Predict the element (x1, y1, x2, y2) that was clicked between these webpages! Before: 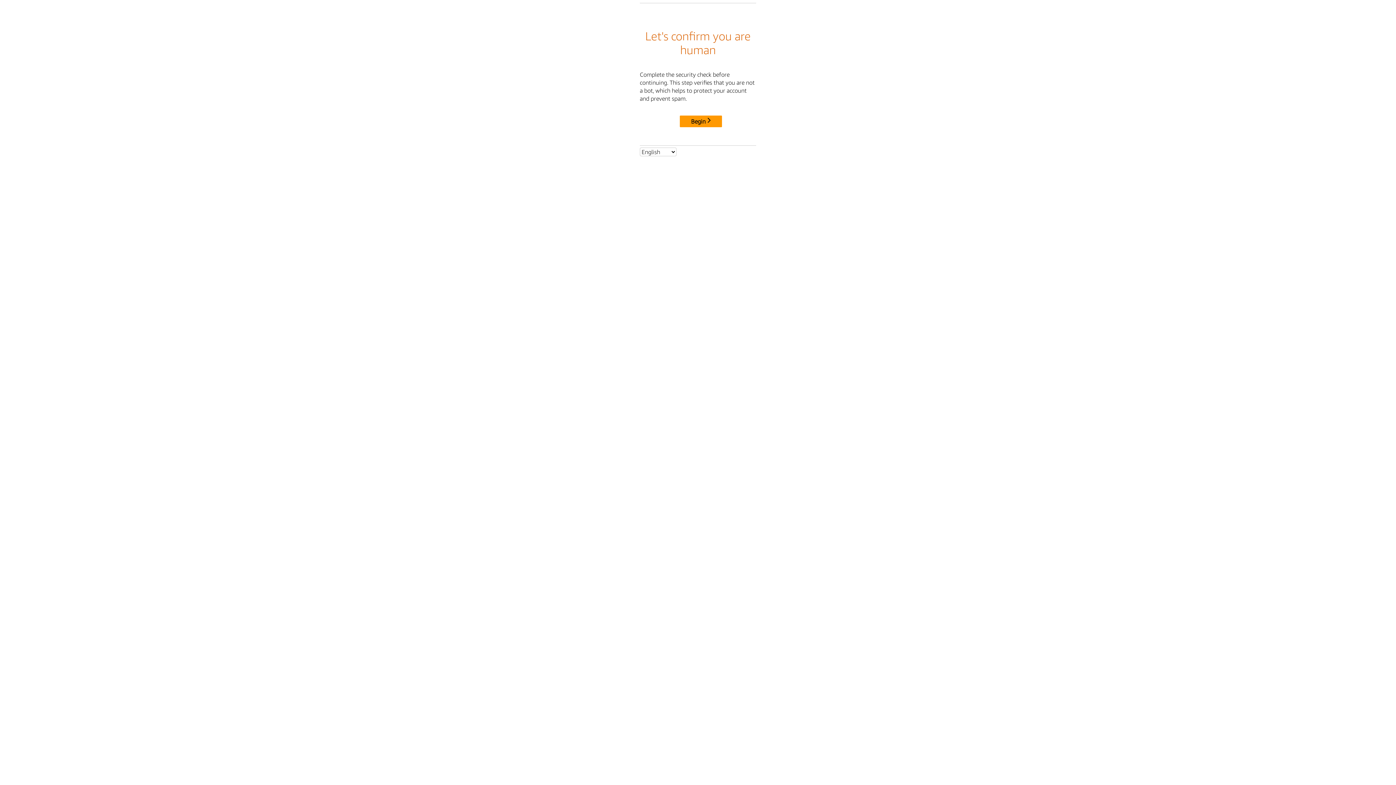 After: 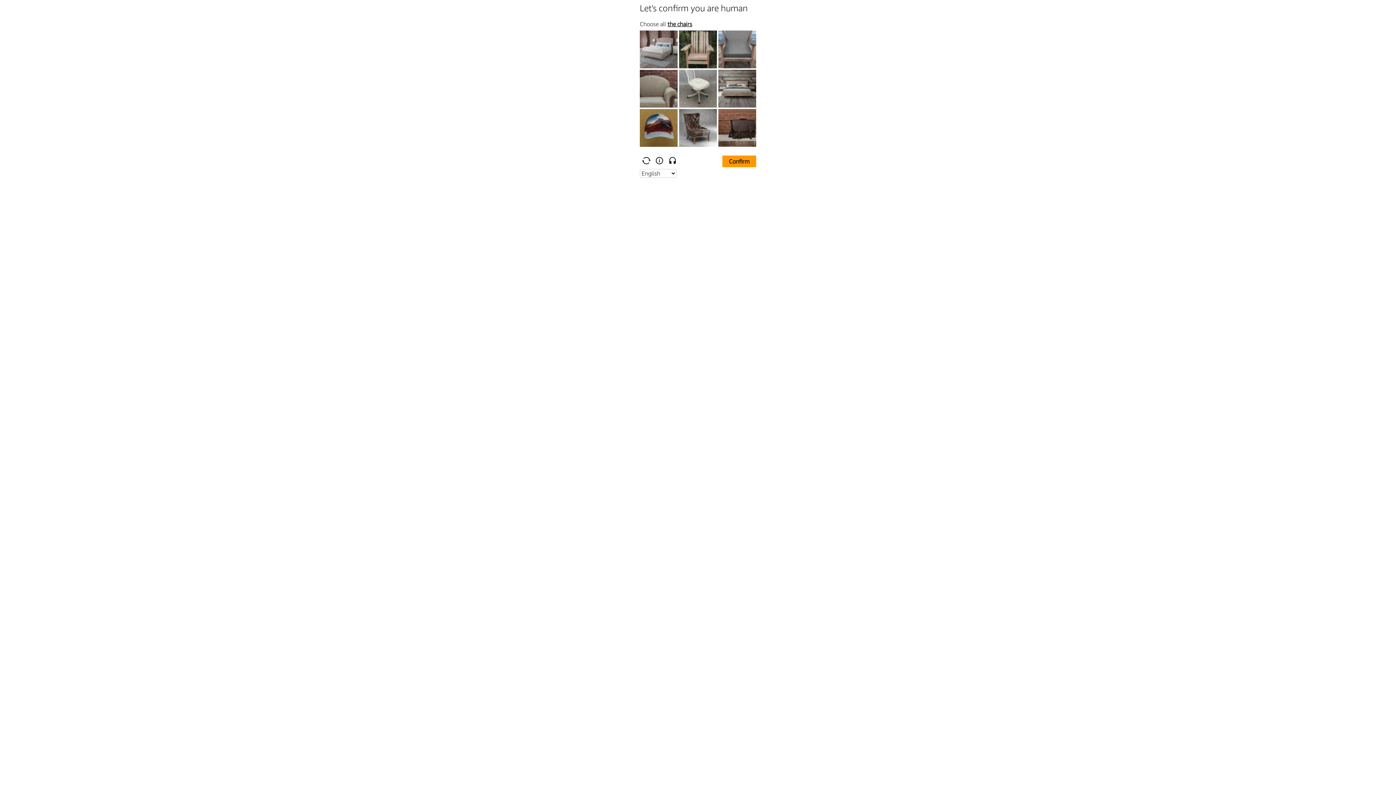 Action: bbox: (680, 115, 722, 127) label: Begin